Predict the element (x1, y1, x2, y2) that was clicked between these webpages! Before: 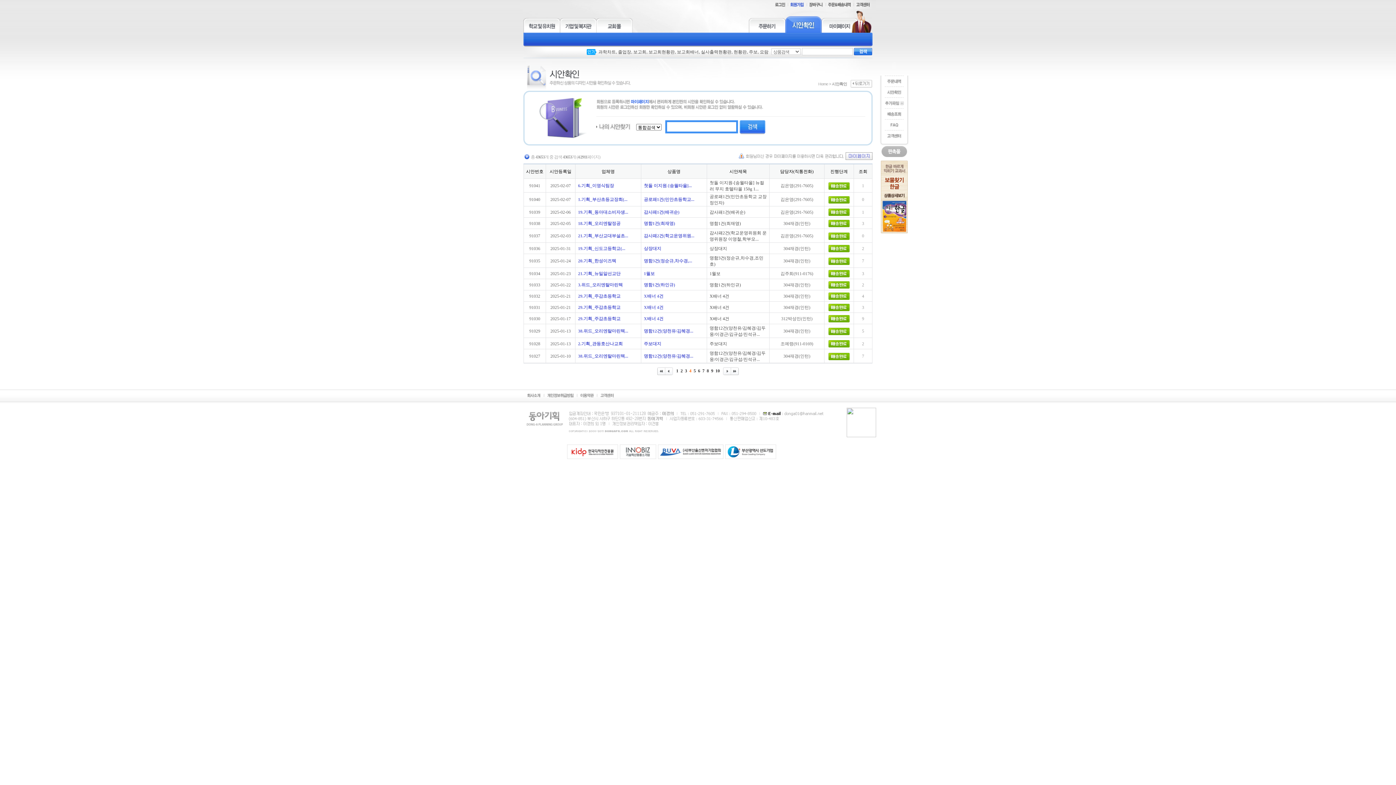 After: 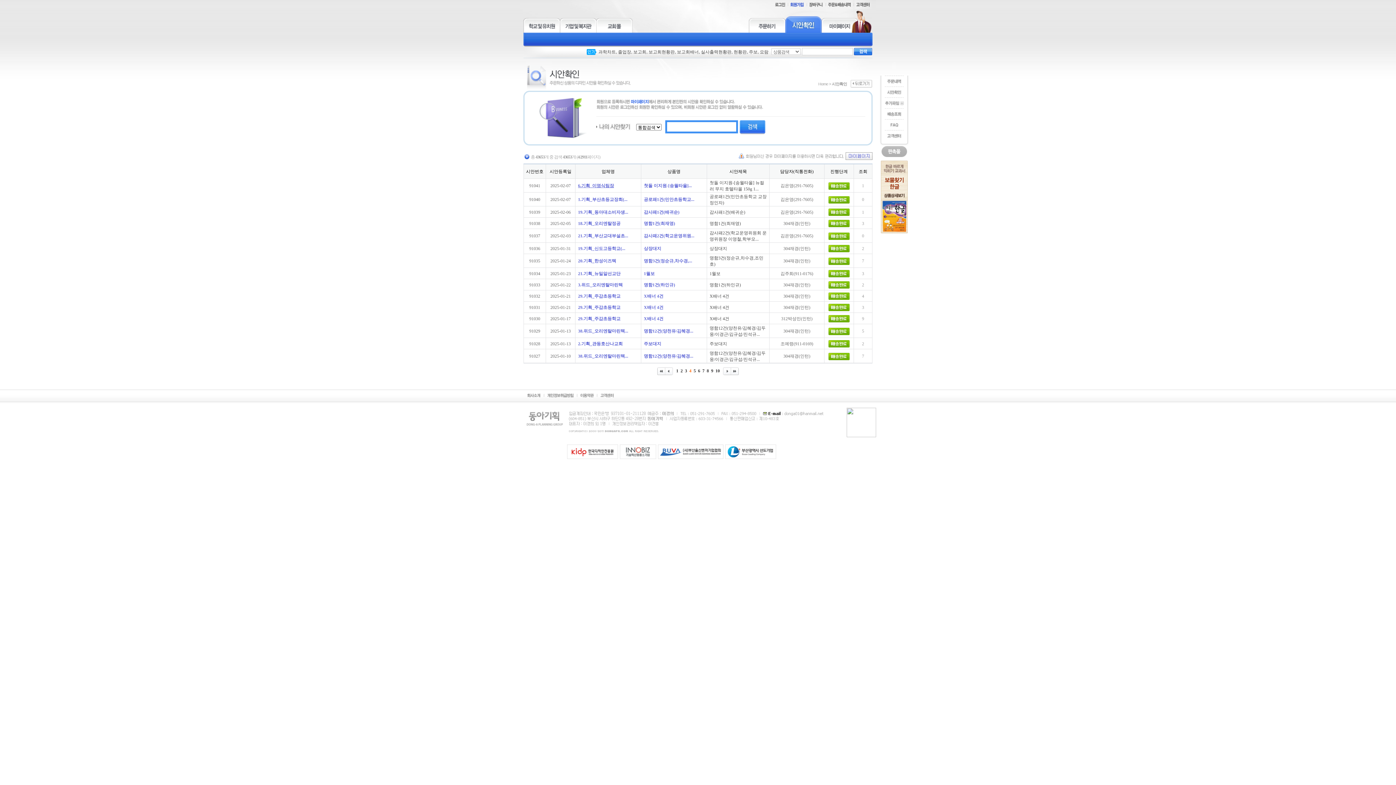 Action: label: 6.기획_이영식팀장 bbox: (578, 183, 614, 188)